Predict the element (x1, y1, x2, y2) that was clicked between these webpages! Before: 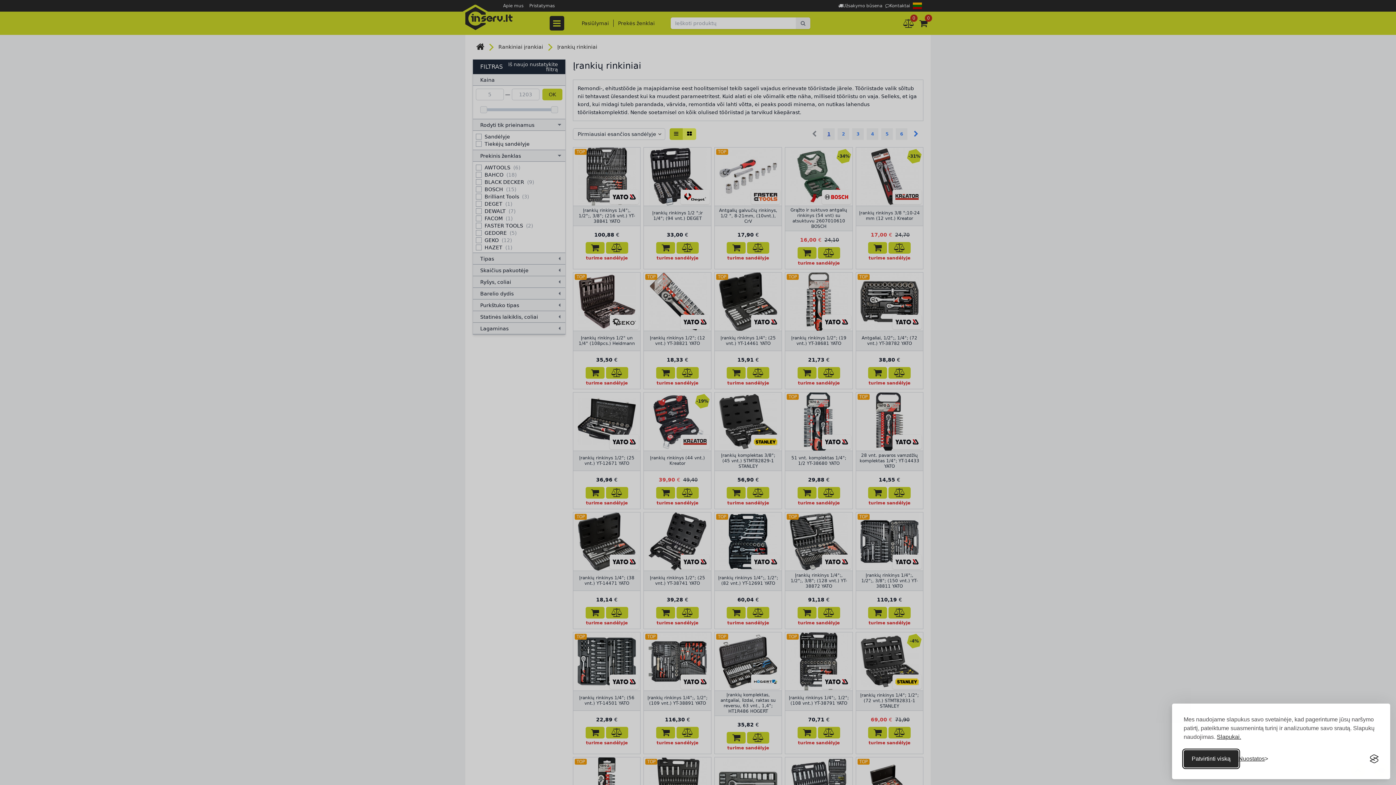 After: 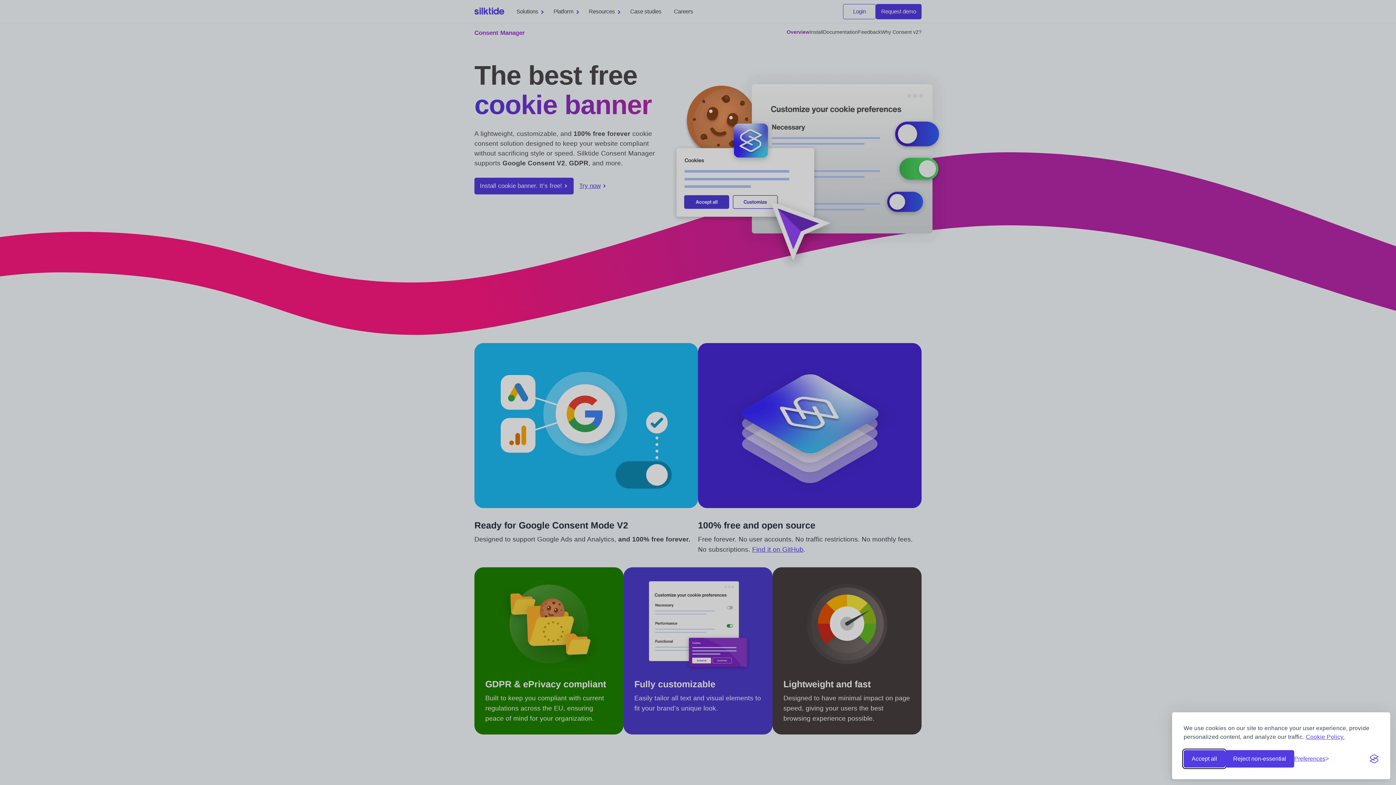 Action: label: Visit the Silktide Consent Manager page bbox: (1370, 754, 1378, 763)